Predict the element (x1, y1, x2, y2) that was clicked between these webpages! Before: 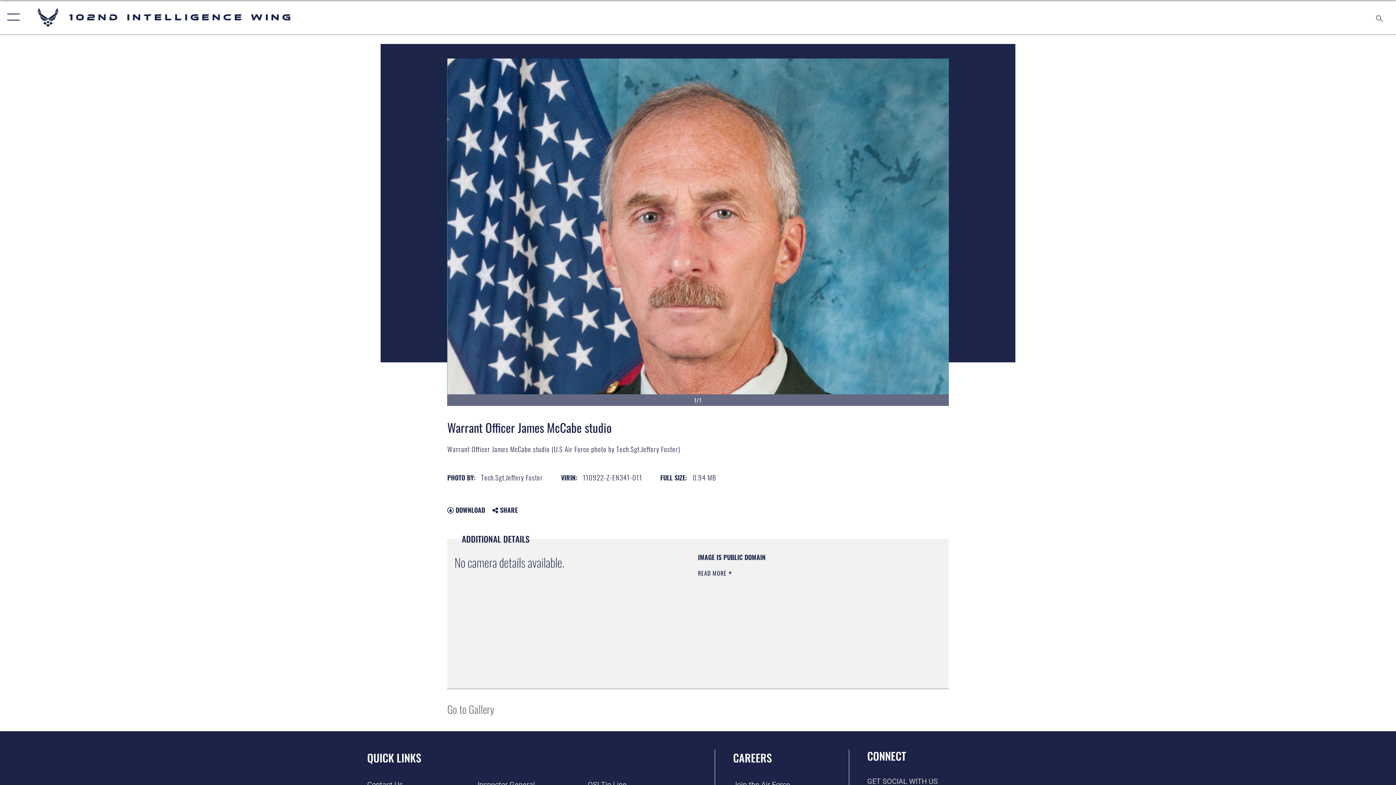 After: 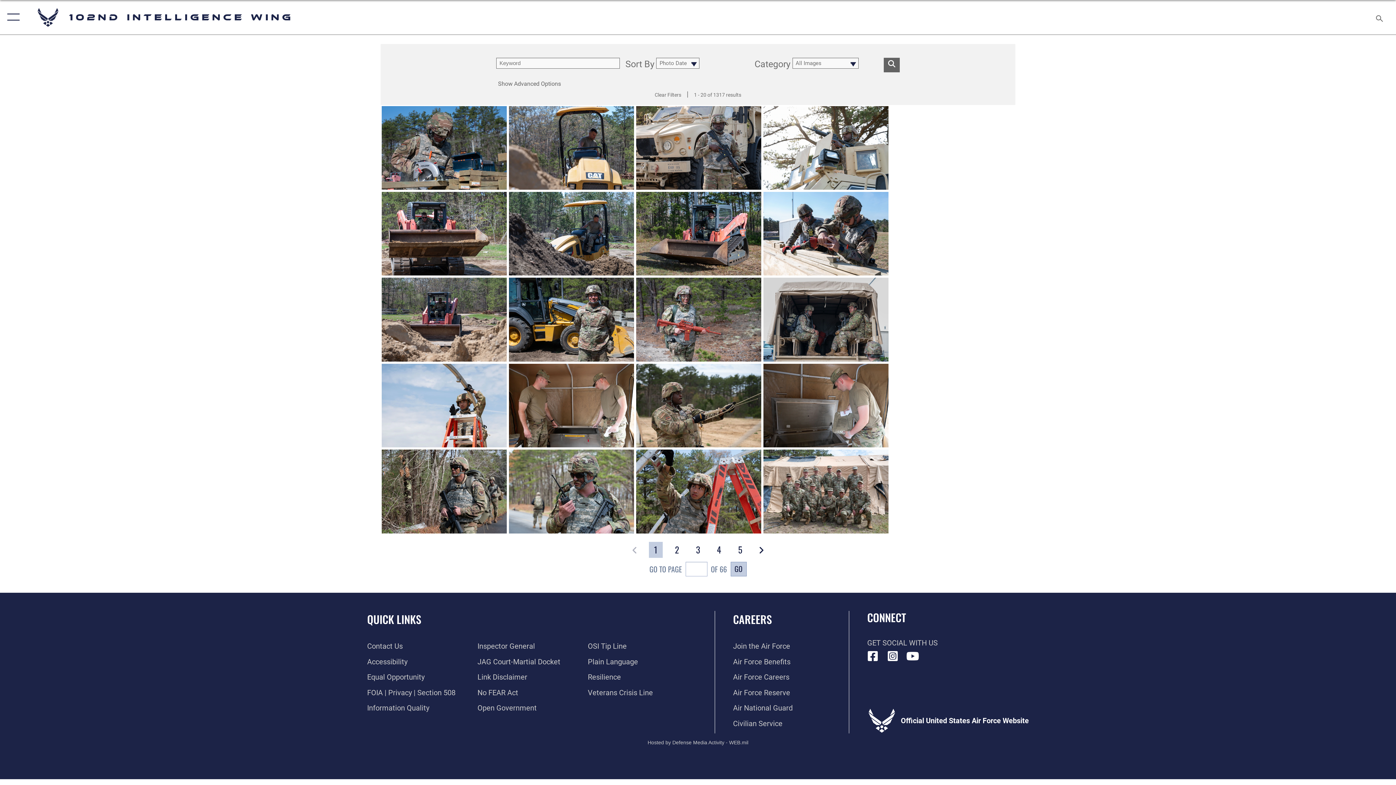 Action: label: Go to Gallery bbox: (447, 701, 494, 716)